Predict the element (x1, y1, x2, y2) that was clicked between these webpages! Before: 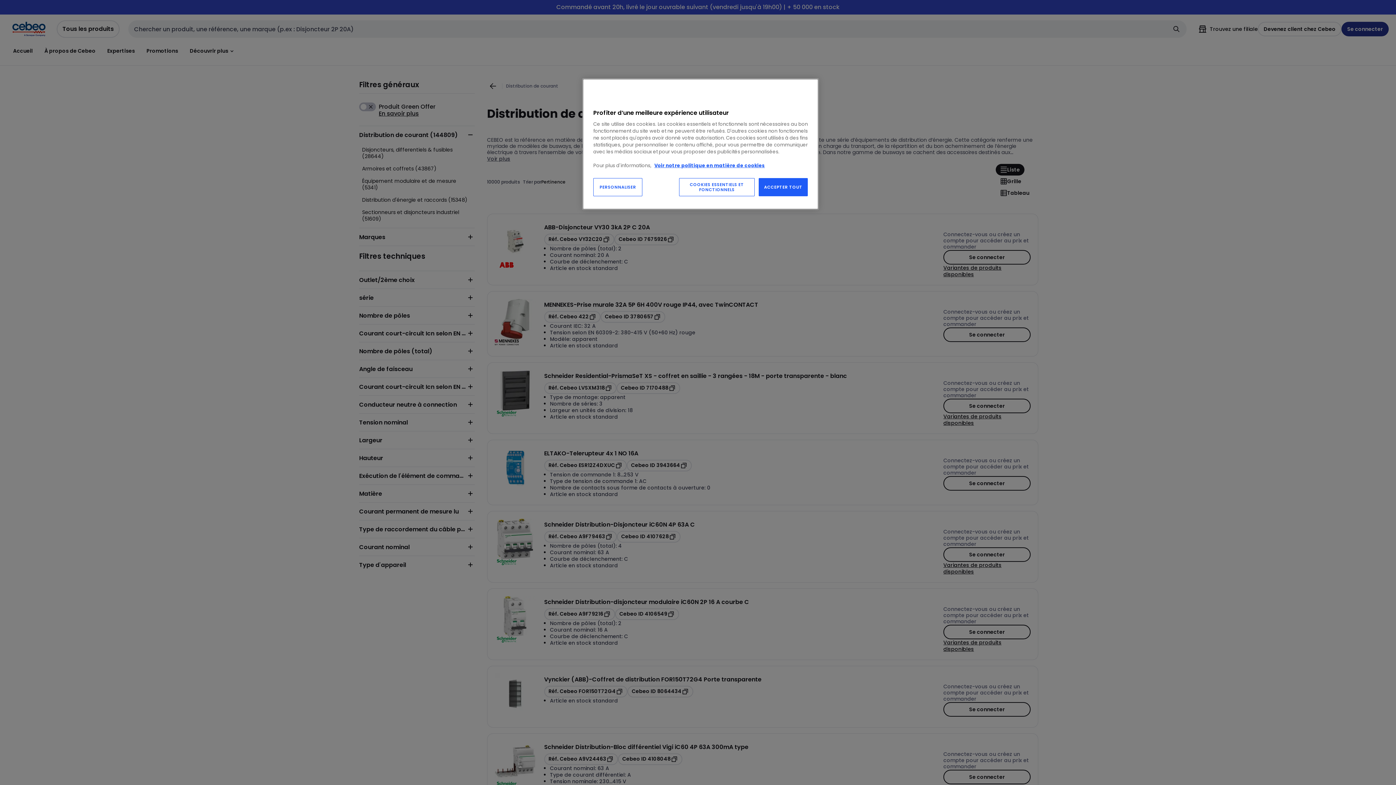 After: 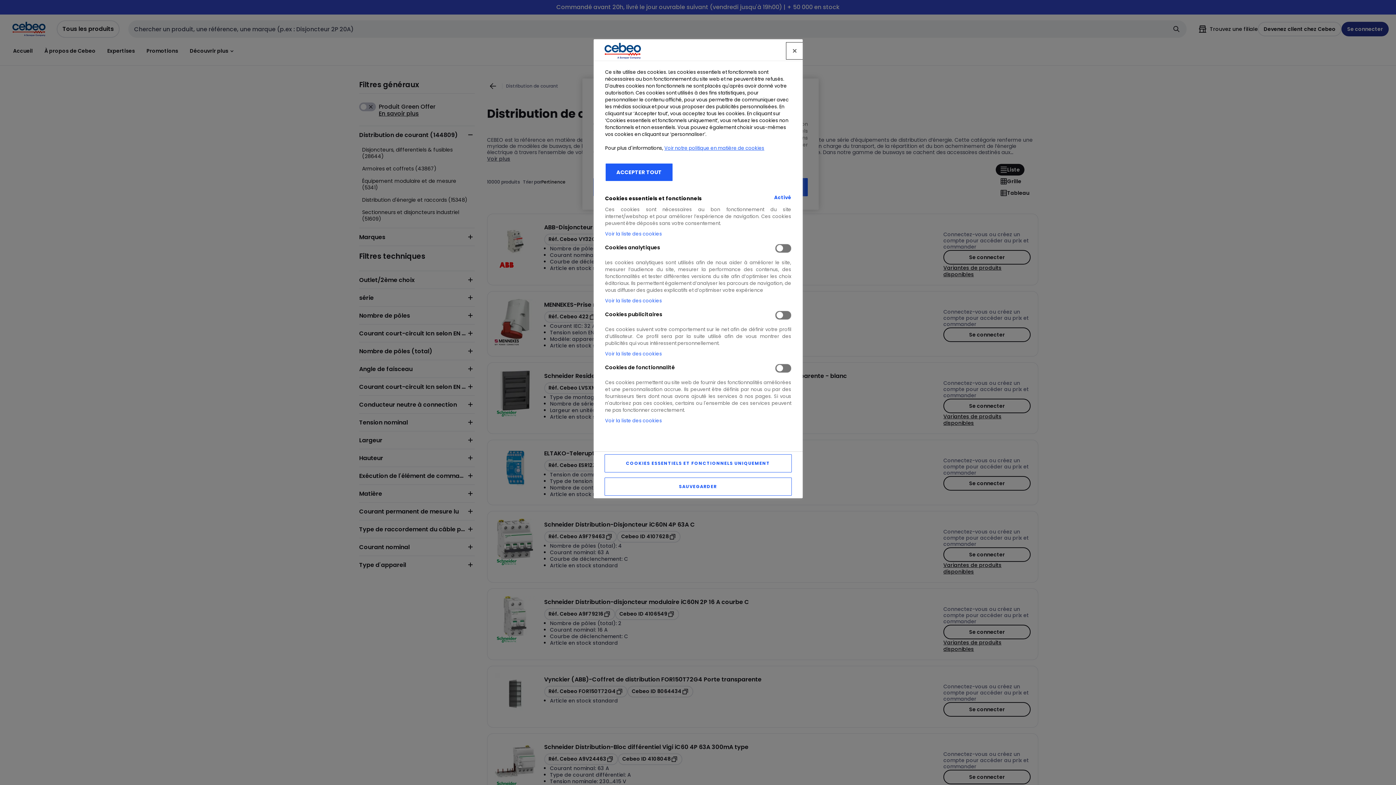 Action: label: PERSONNALISER bbox: (593, 178, 642, 196)